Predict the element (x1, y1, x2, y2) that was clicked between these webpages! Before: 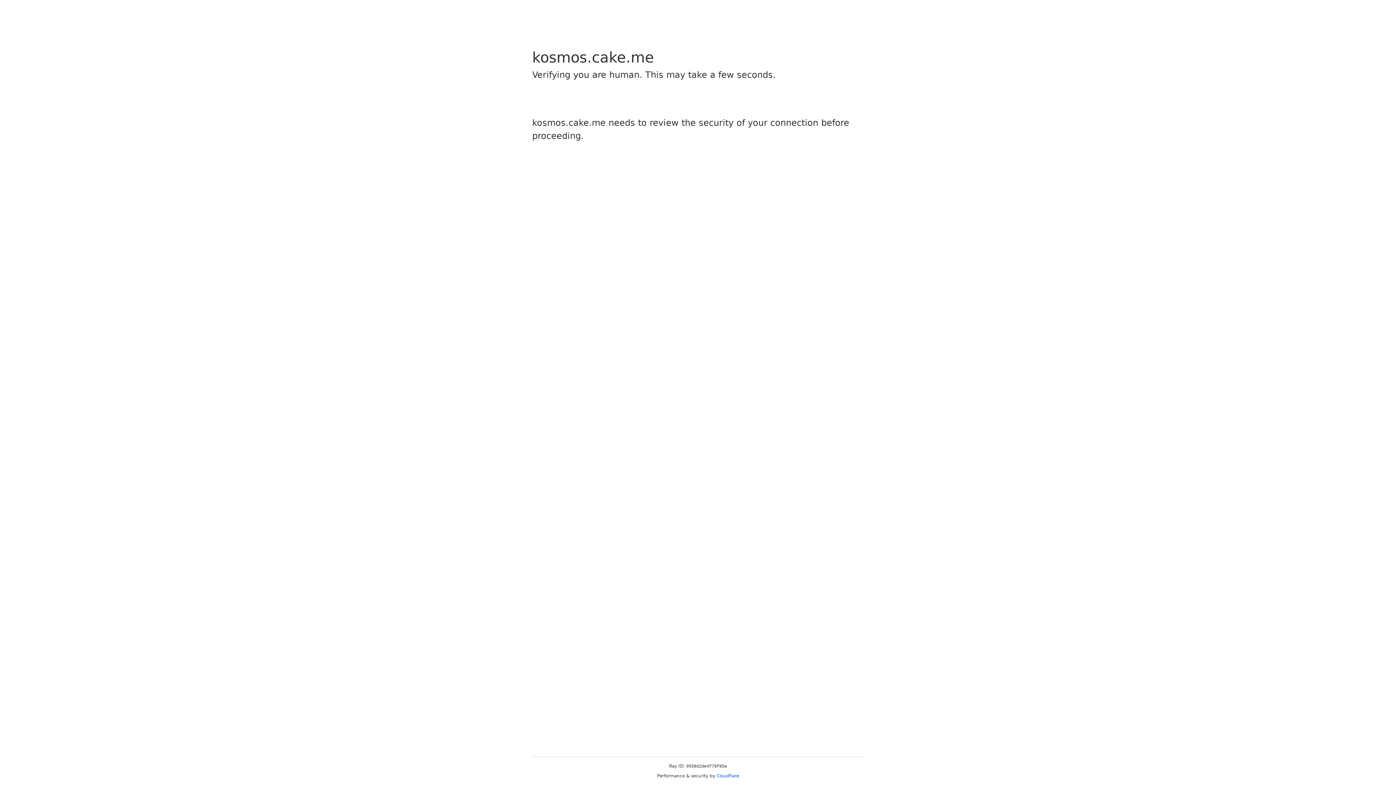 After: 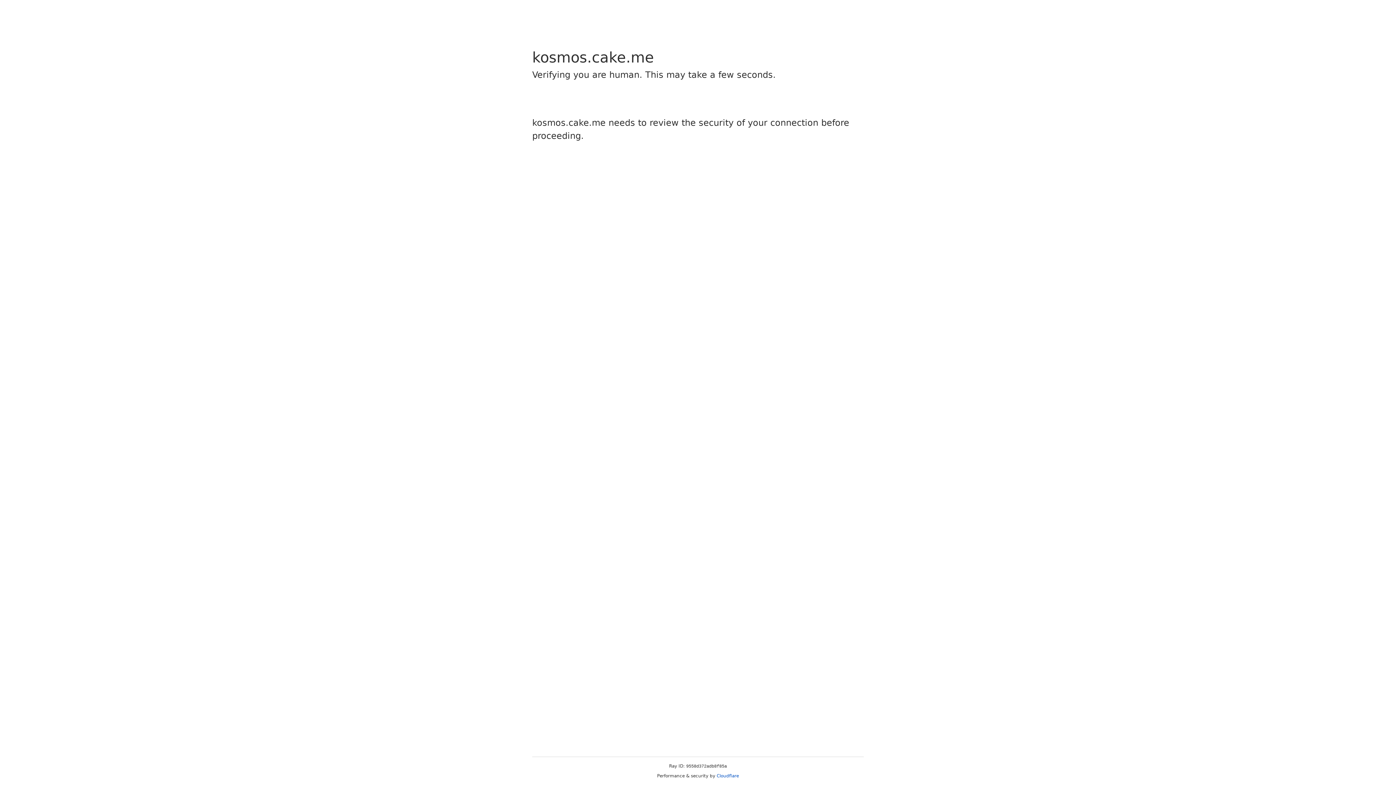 Action: label: Cloudflare bbox: (716, 773, 739, 778)